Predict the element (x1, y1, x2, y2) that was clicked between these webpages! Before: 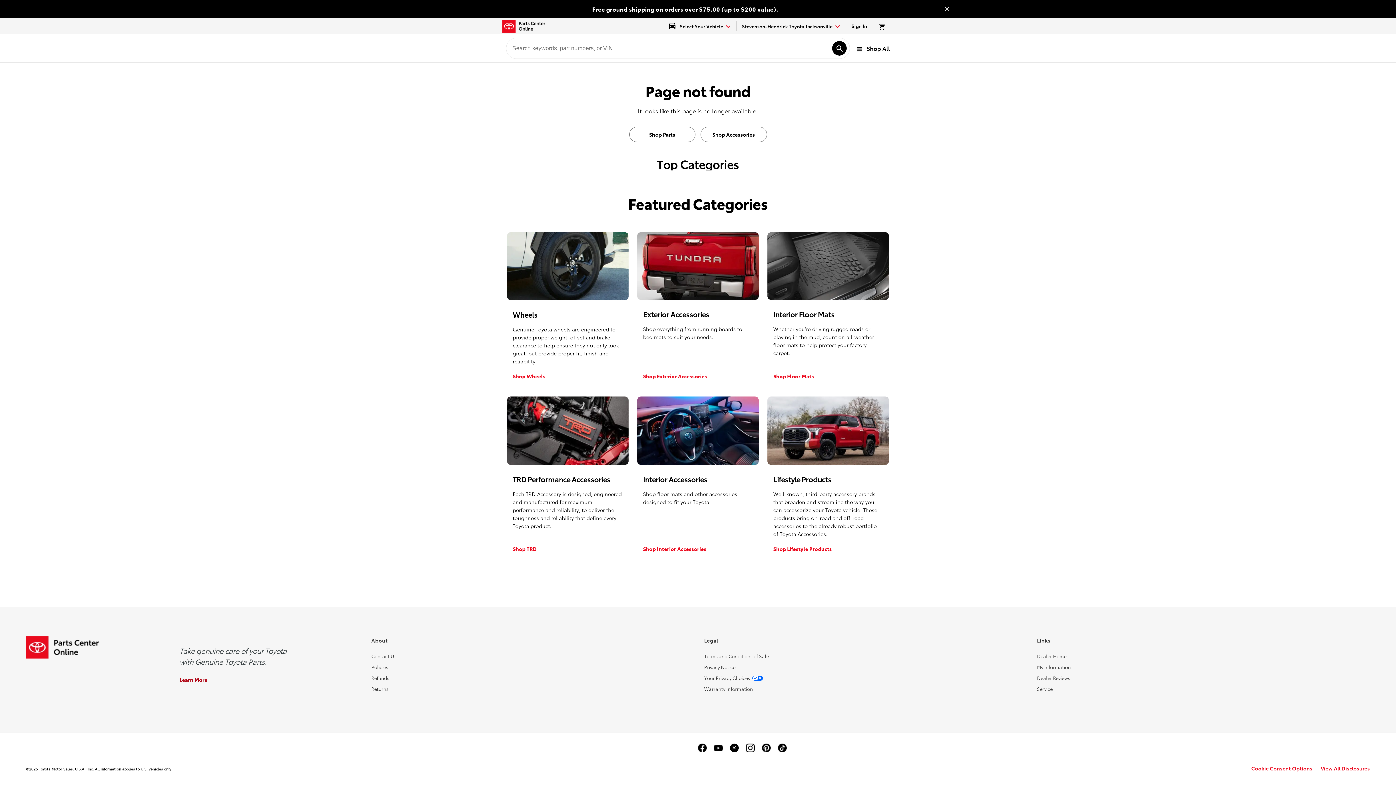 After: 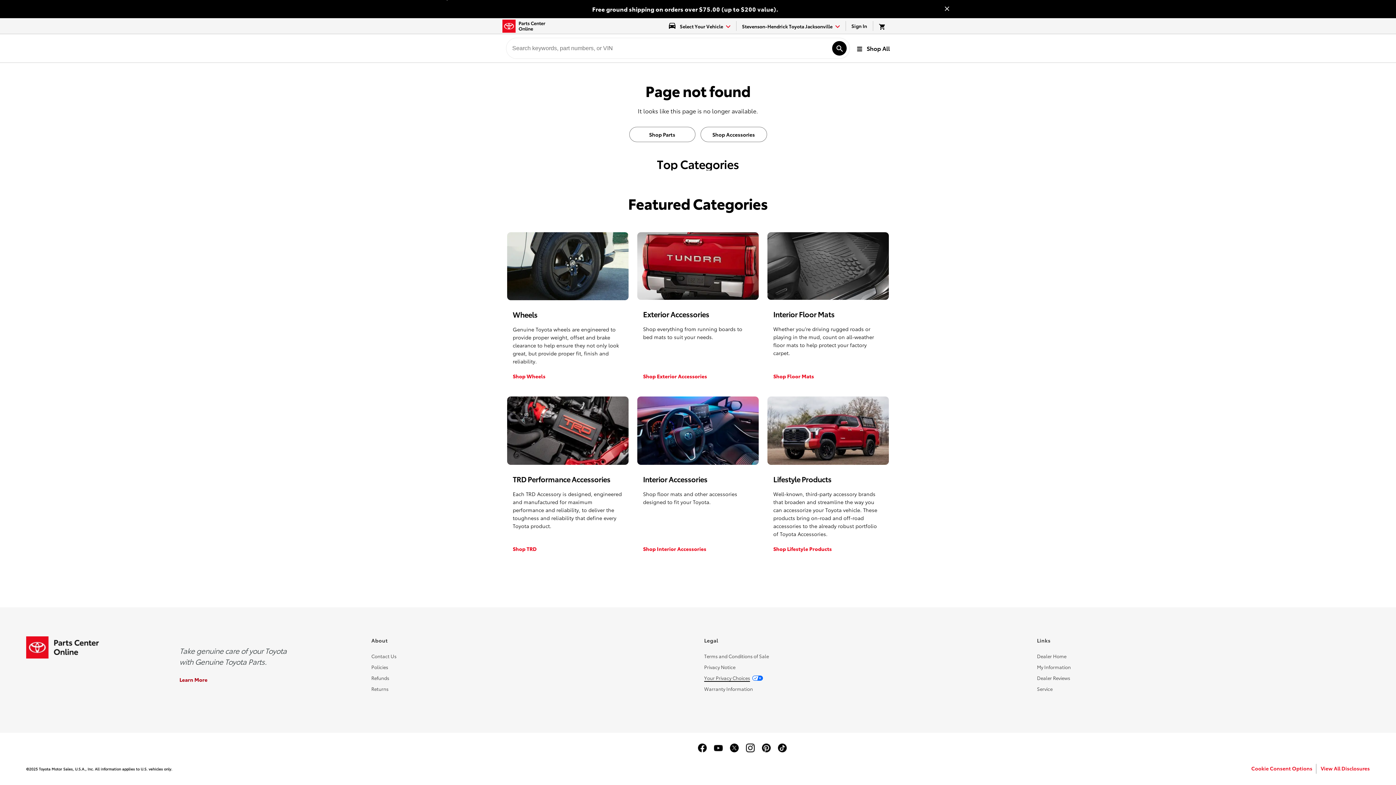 Action: bbox: (704, 674, 750, 681) label: Your Privacy Choices